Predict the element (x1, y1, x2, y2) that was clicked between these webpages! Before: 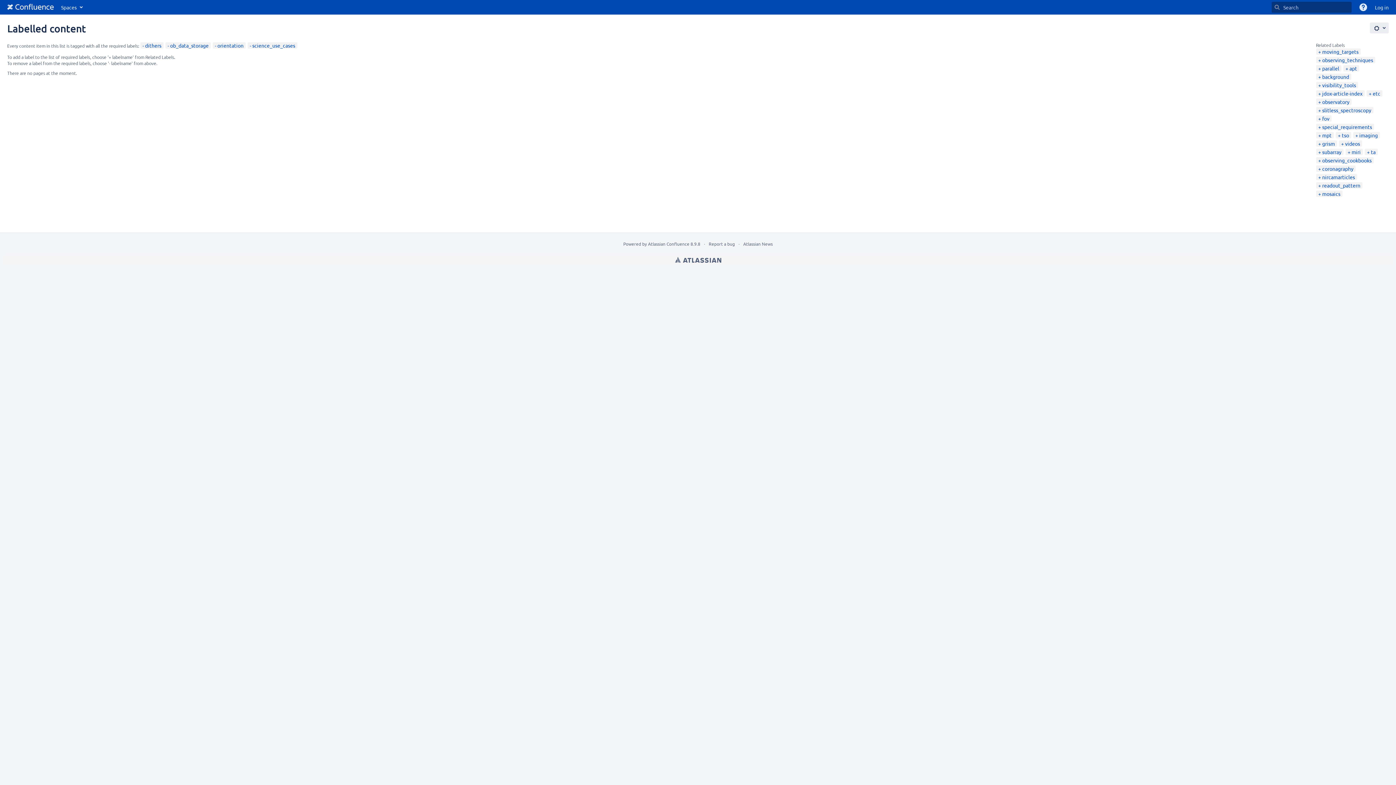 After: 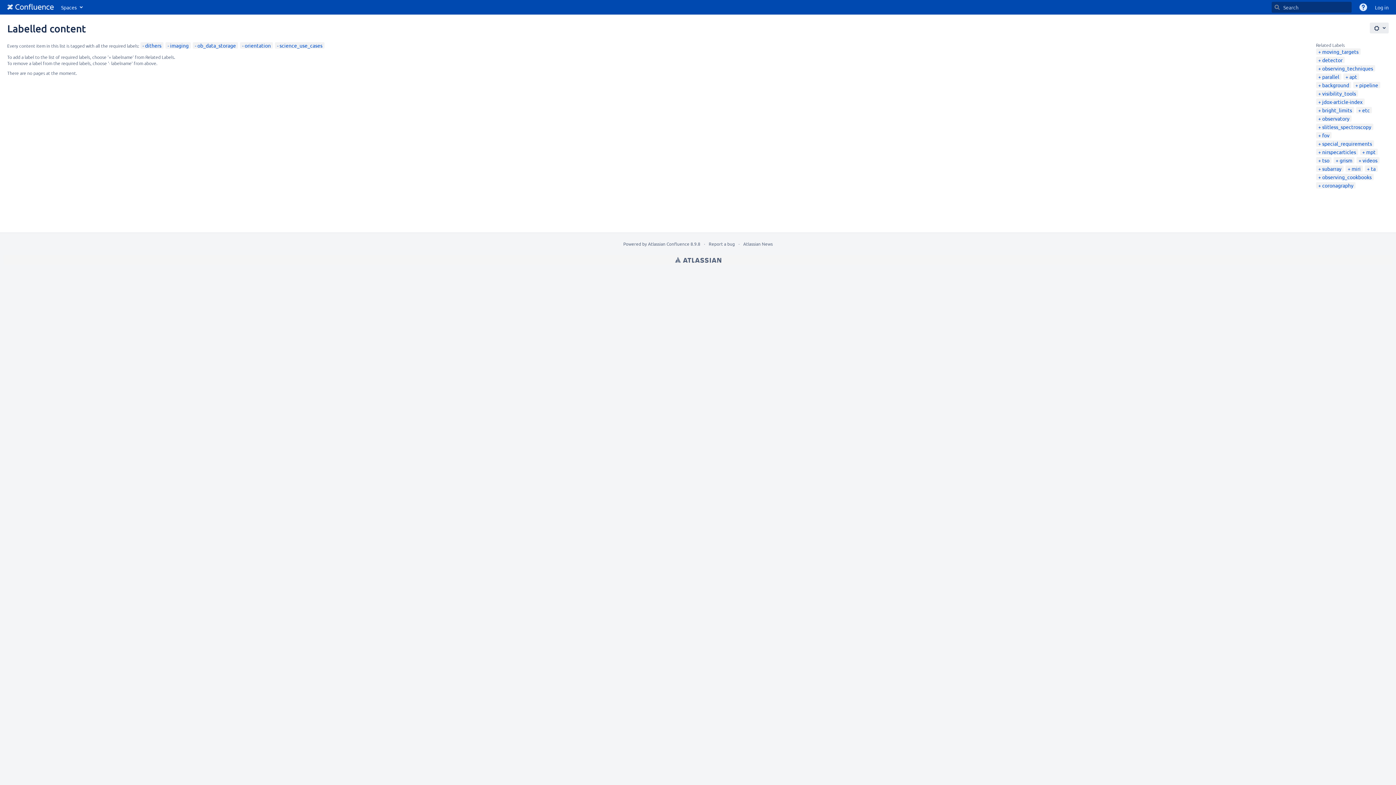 Action: label: imaging bbox: (1355, 132, 1378, 138)